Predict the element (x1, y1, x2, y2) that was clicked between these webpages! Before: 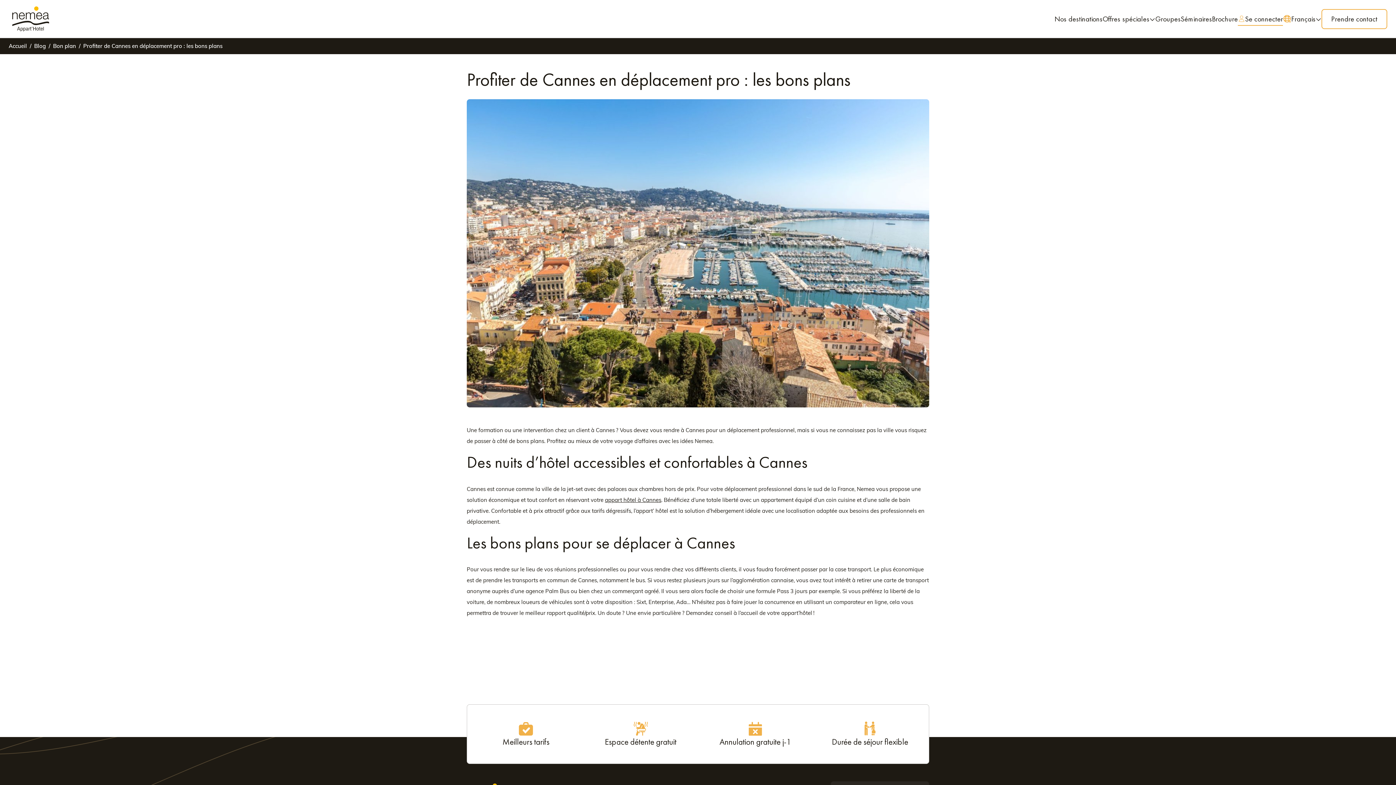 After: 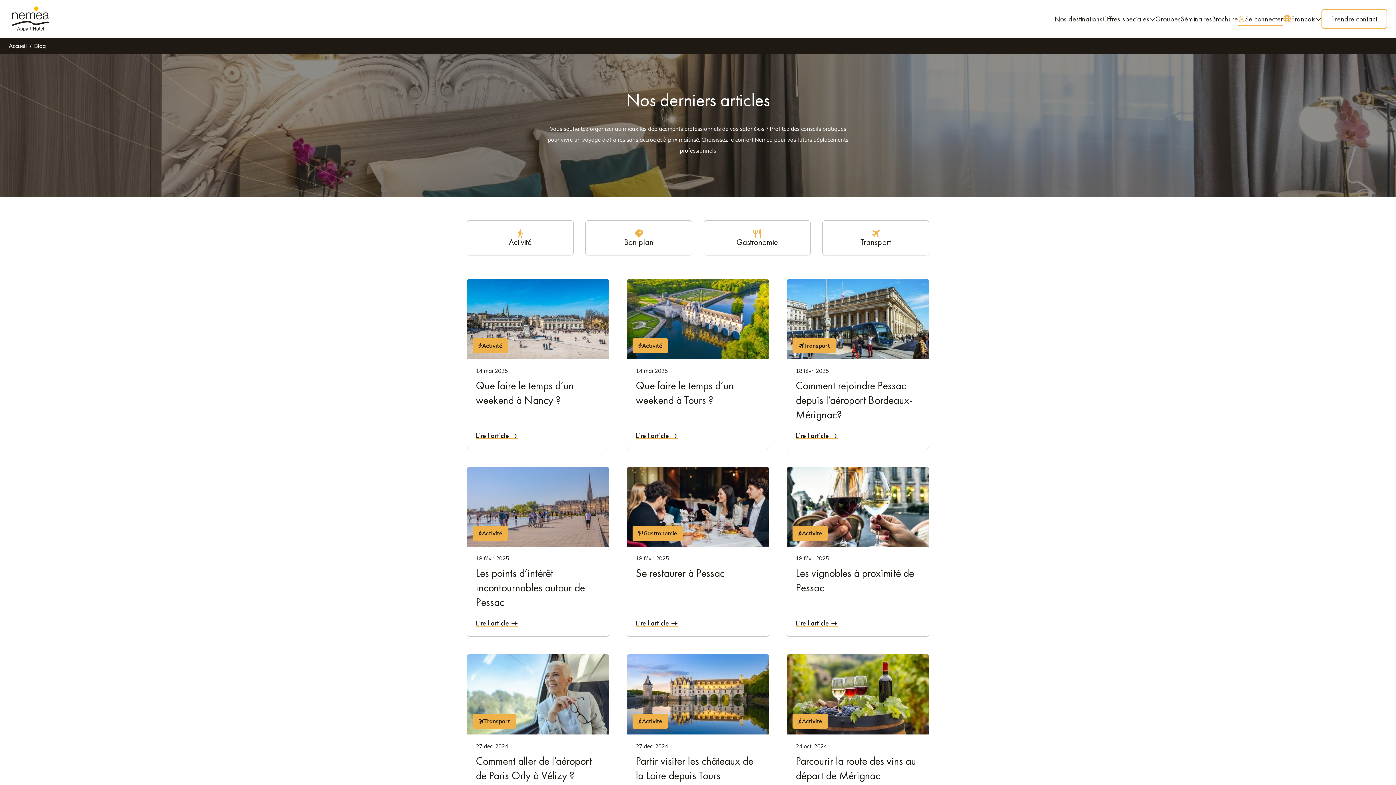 Action: label: Blog bbox: (34, 42, 45, 49)